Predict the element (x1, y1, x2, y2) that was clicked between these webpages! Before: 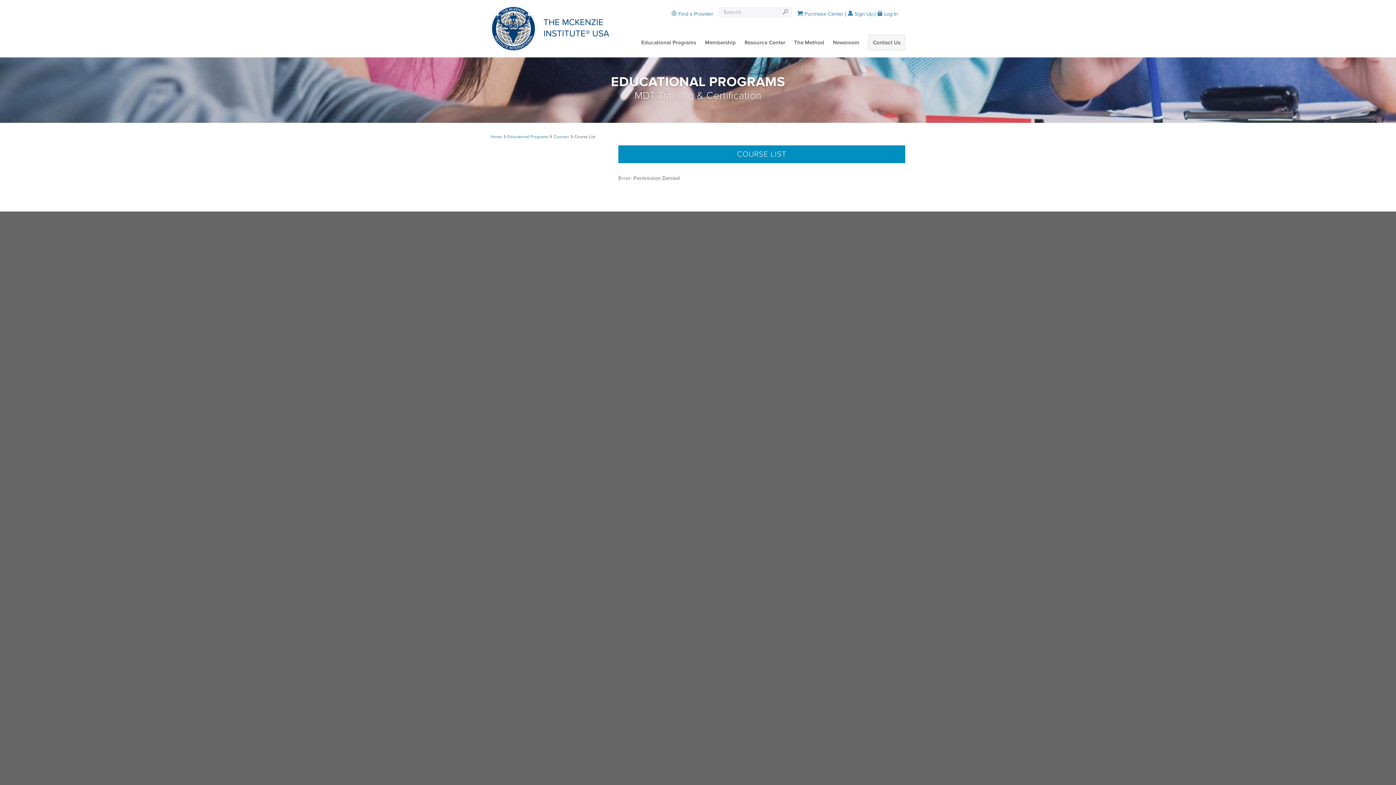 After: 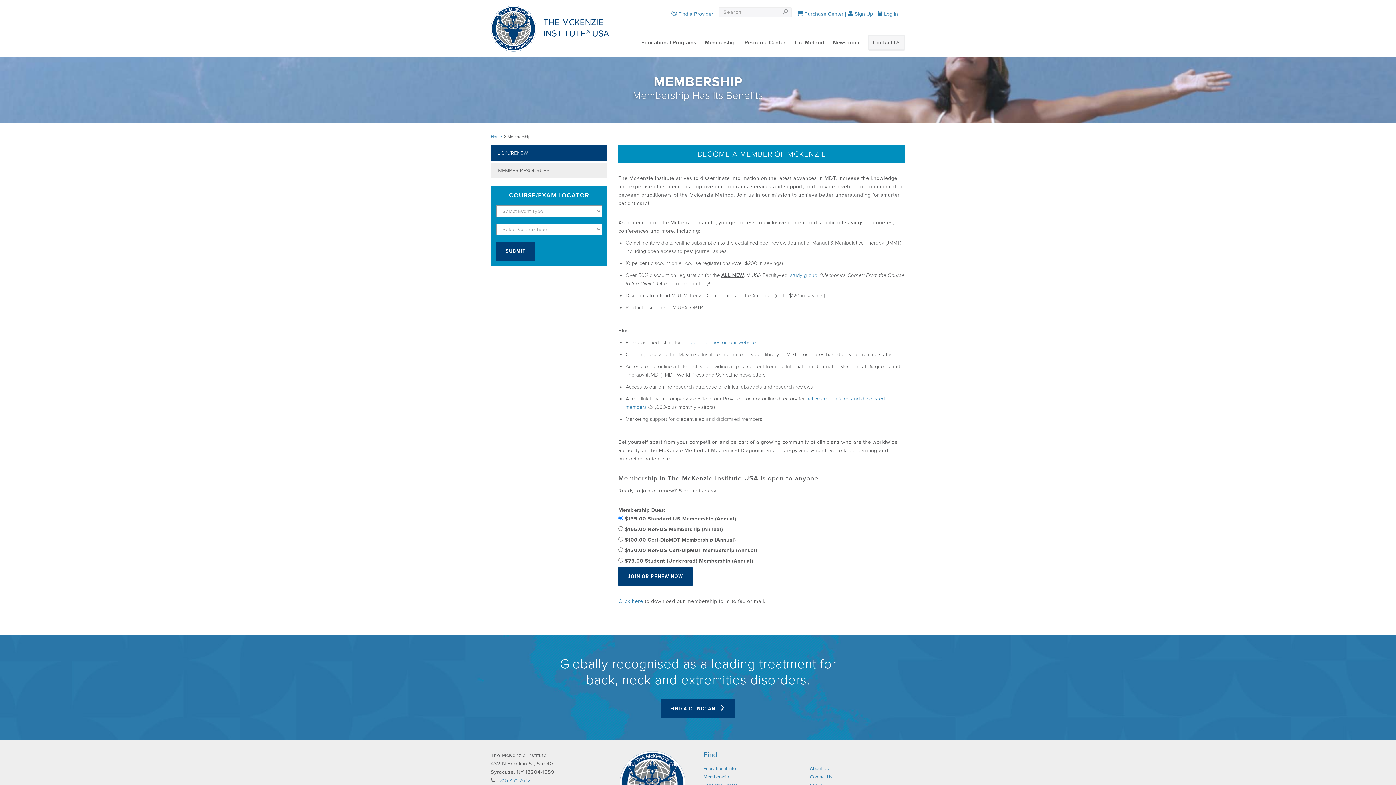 Action: label: Membership bbox: (705, 35, 736, 49)